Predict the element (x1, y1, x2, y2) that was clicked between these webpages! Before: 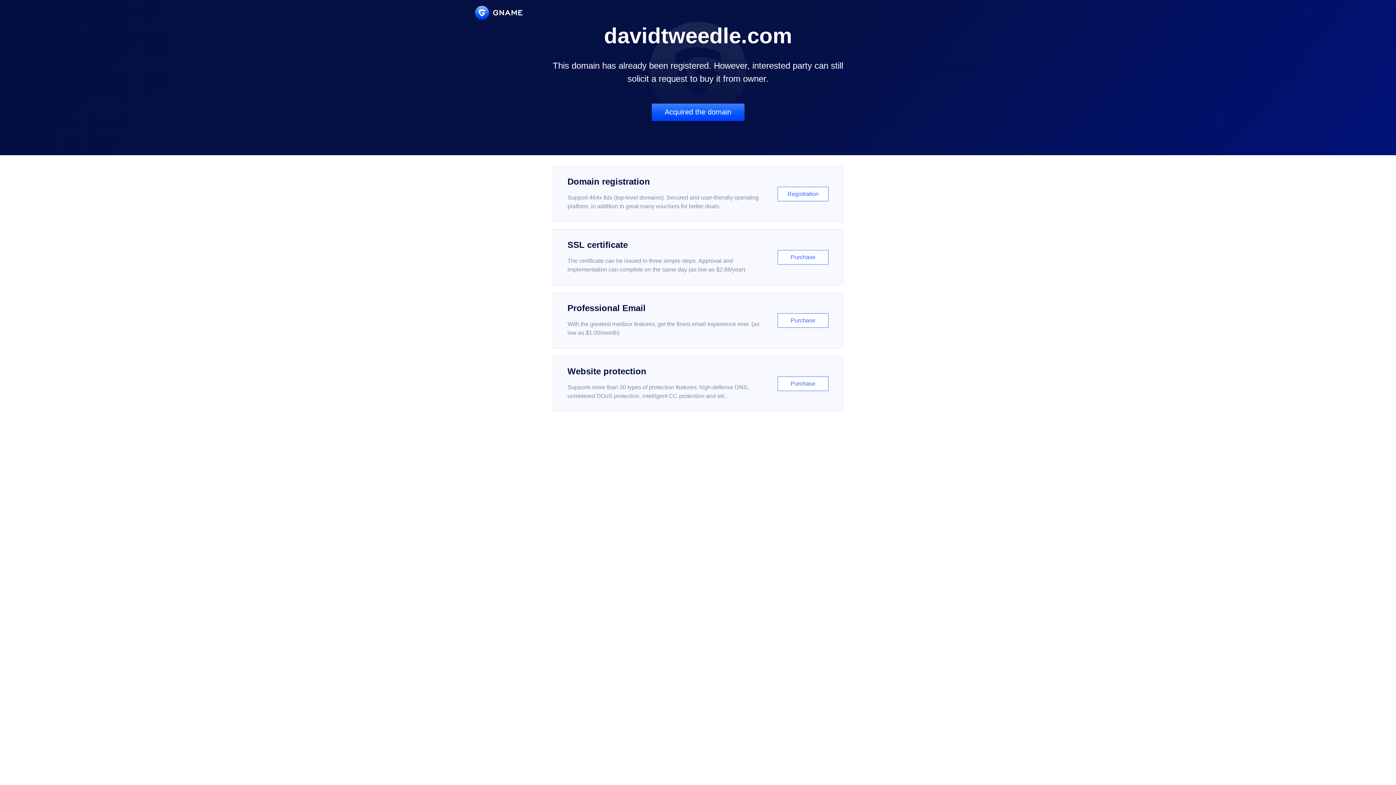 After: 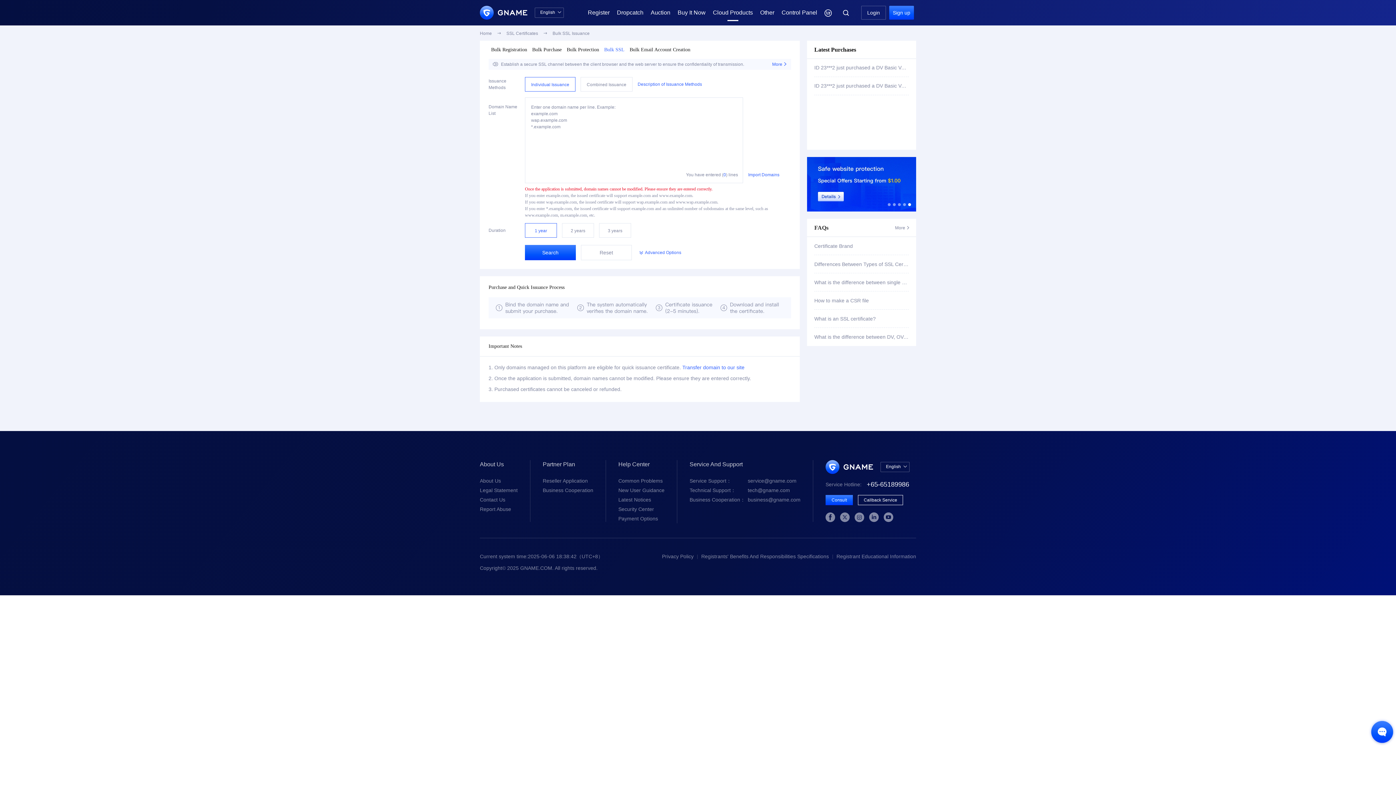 Action: bbox: (552, 229, 843, 285) label: SSL certificate

The certificate can be issued in three simple steps. Approval and implementation can complete on the same day (as low as $2.88/year)

Purchase